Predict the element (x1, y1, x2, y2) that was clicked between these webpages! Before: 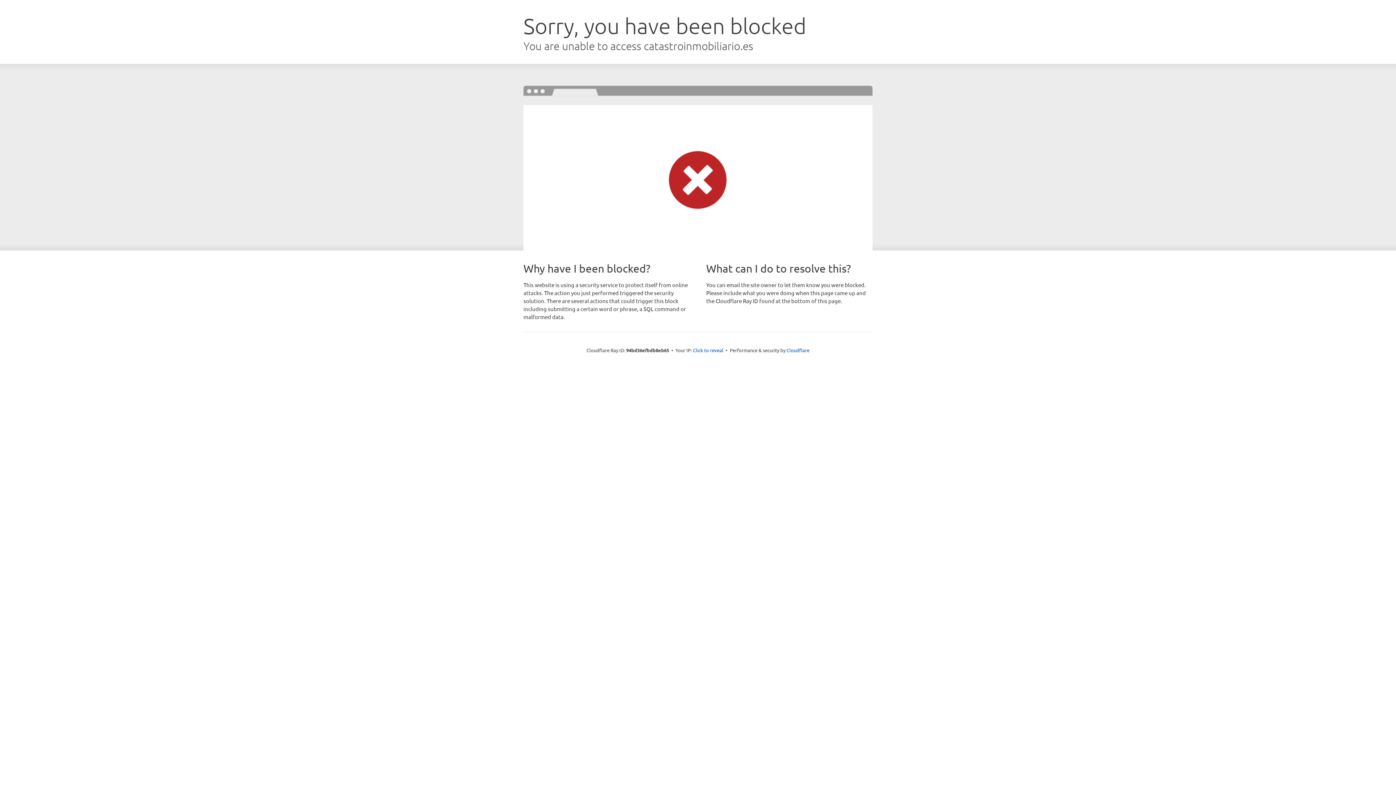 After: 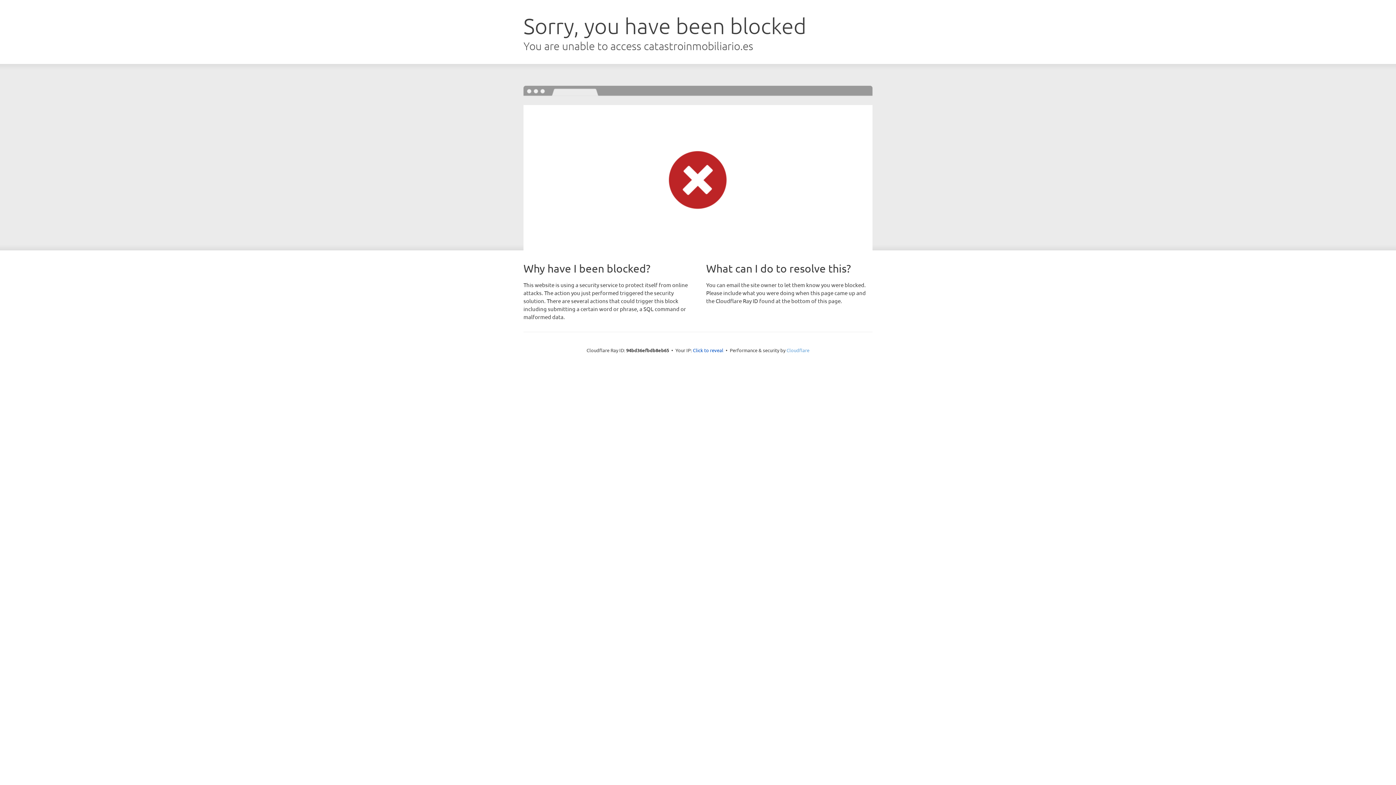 Action: label: Cloudflare bbox: (786, 347, 809, 353)